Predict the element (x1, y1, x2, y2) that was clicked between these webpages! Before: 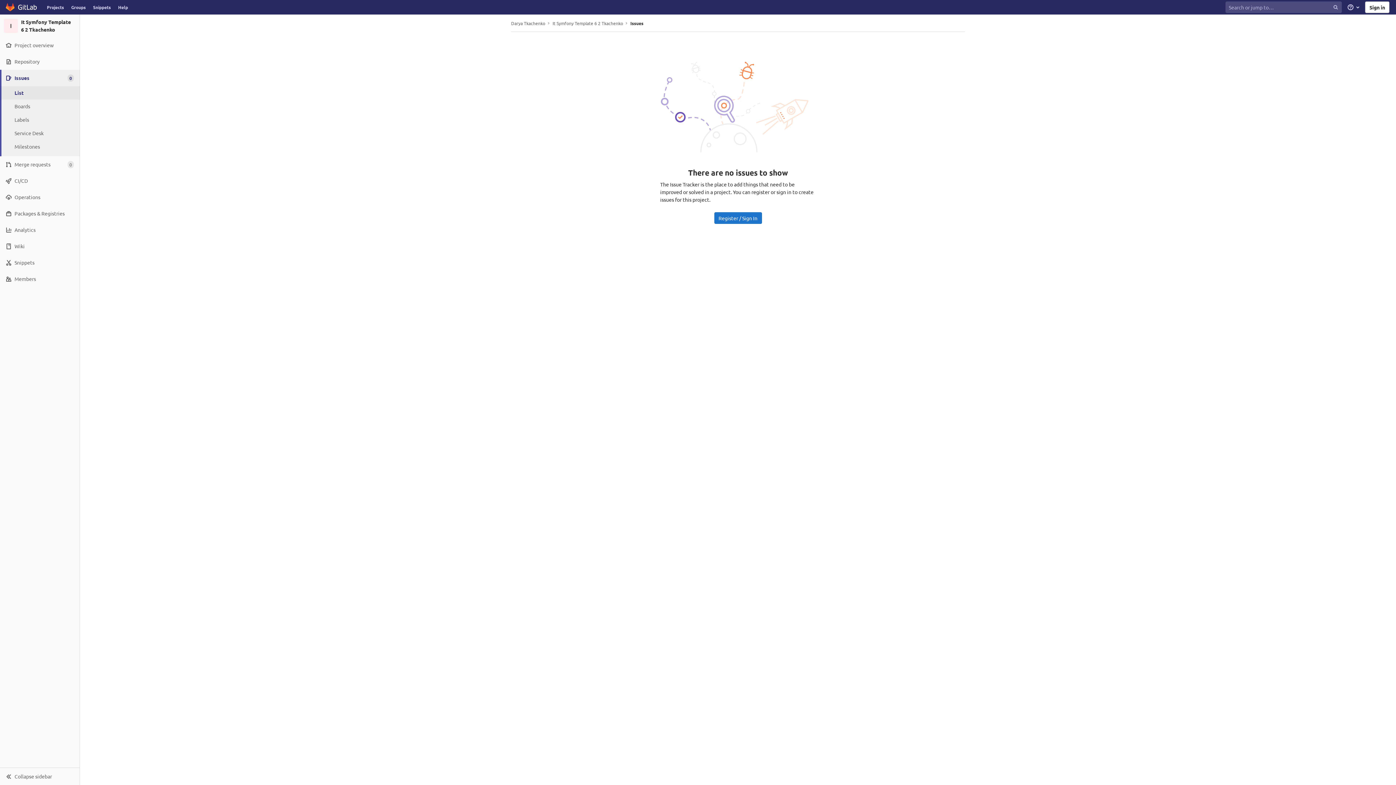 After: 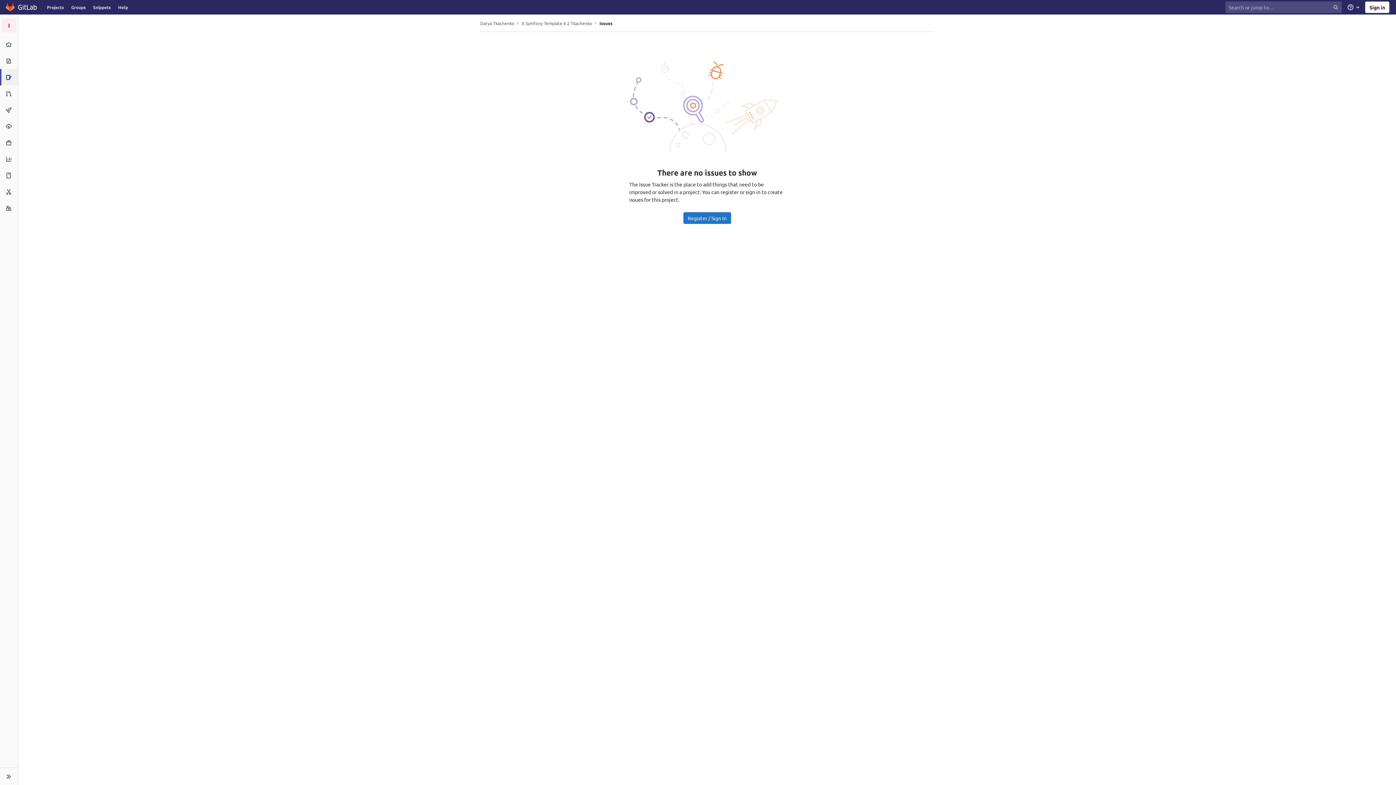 Action: label: Collapse sidebar bbox: (0, 768, 79, 785)